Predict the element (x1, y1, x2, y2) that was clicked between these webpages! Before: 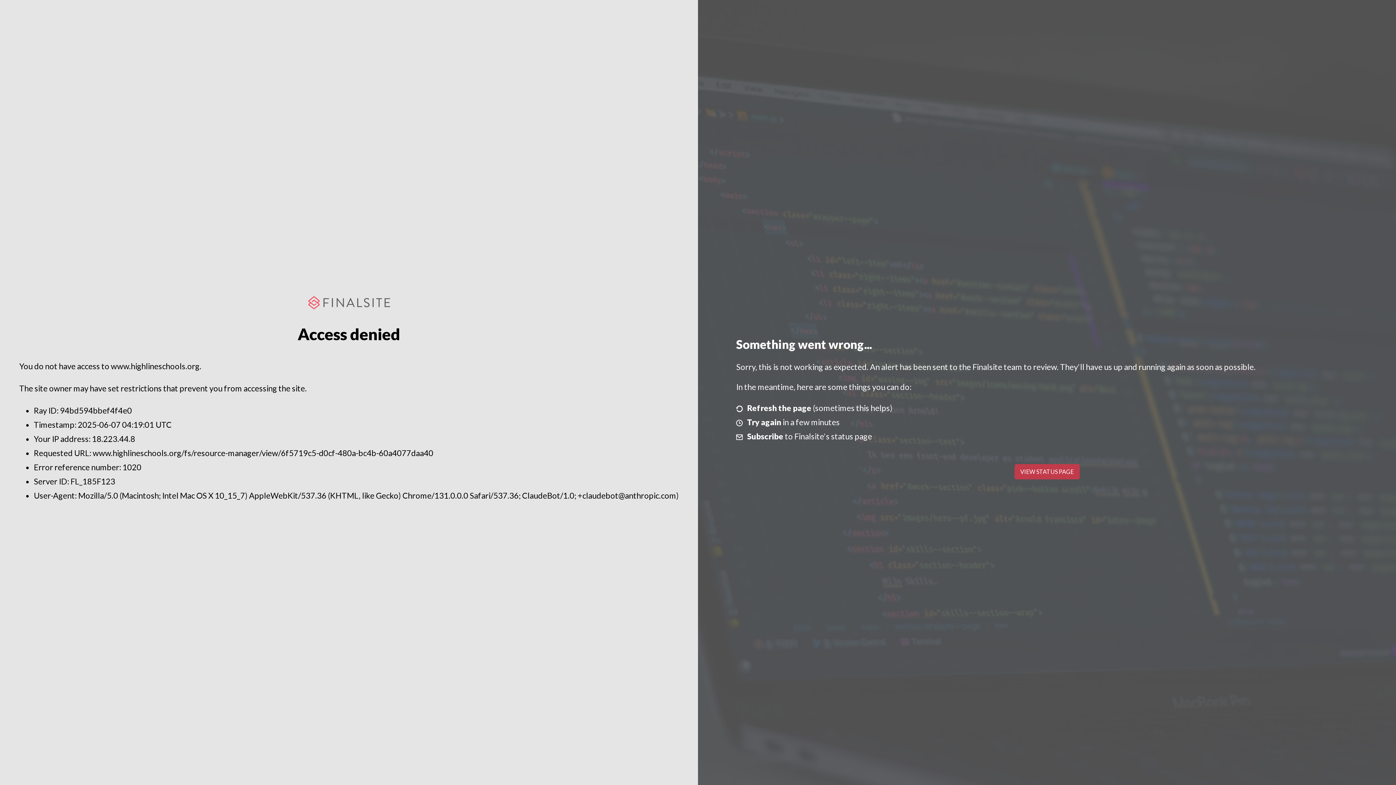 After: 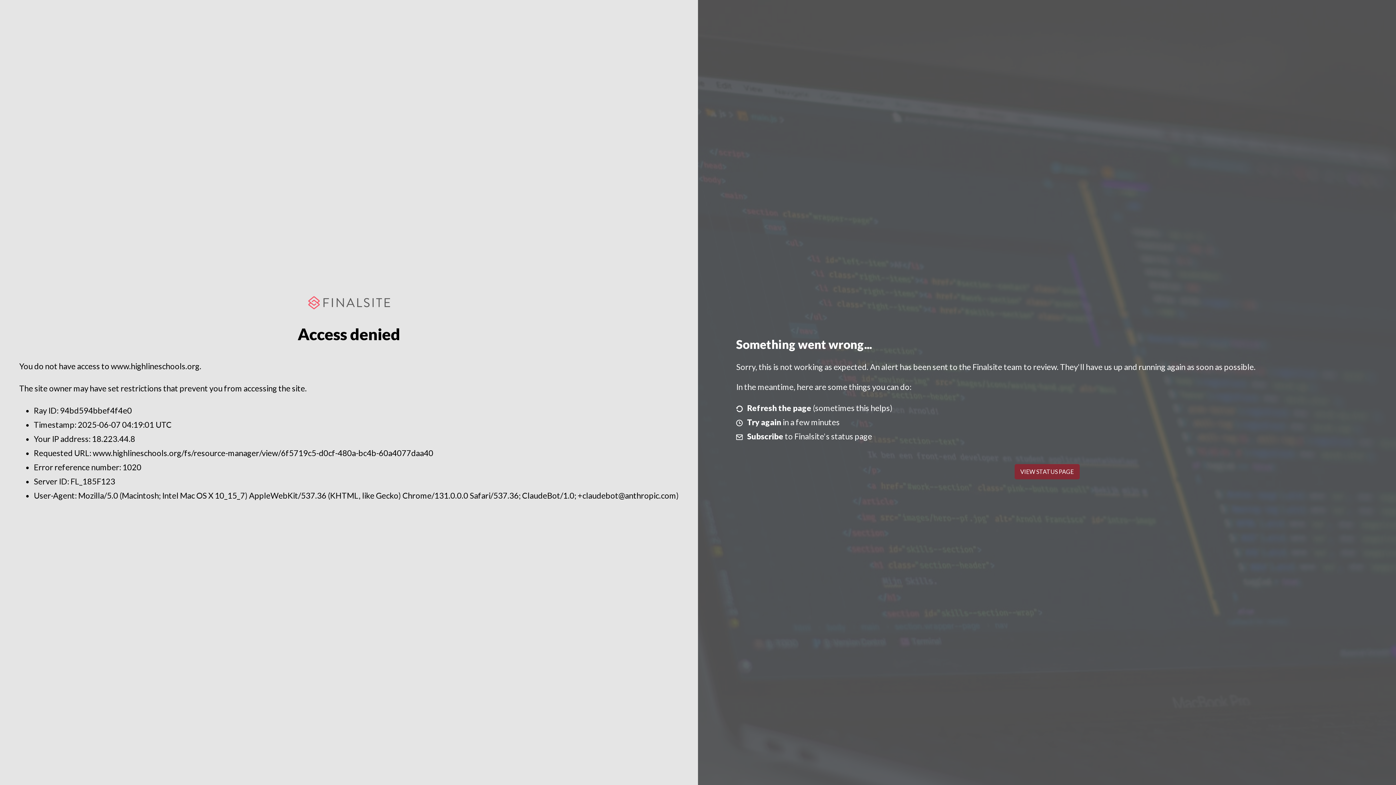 Action: label: VIEW STATUS PAGE bbox: (1014, 464, 1079, 479)